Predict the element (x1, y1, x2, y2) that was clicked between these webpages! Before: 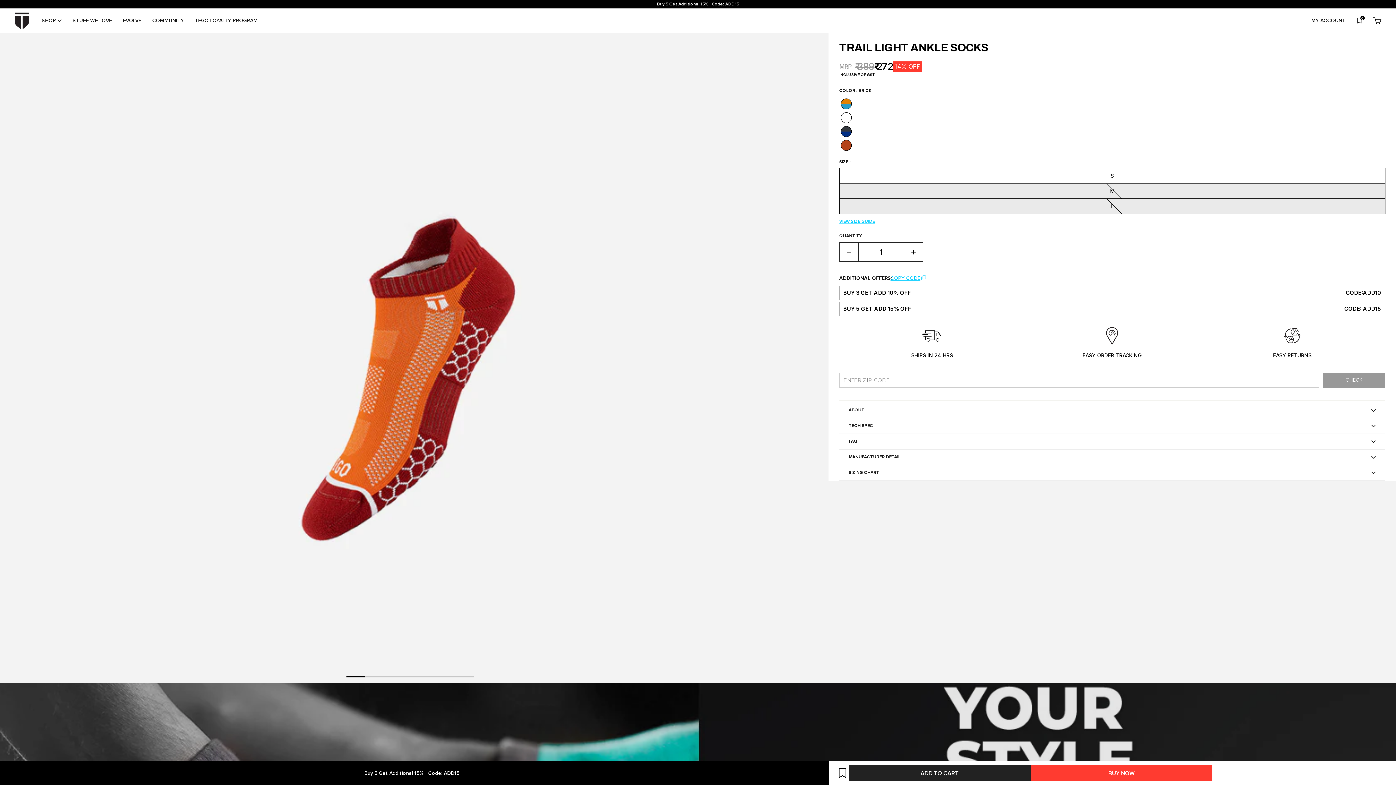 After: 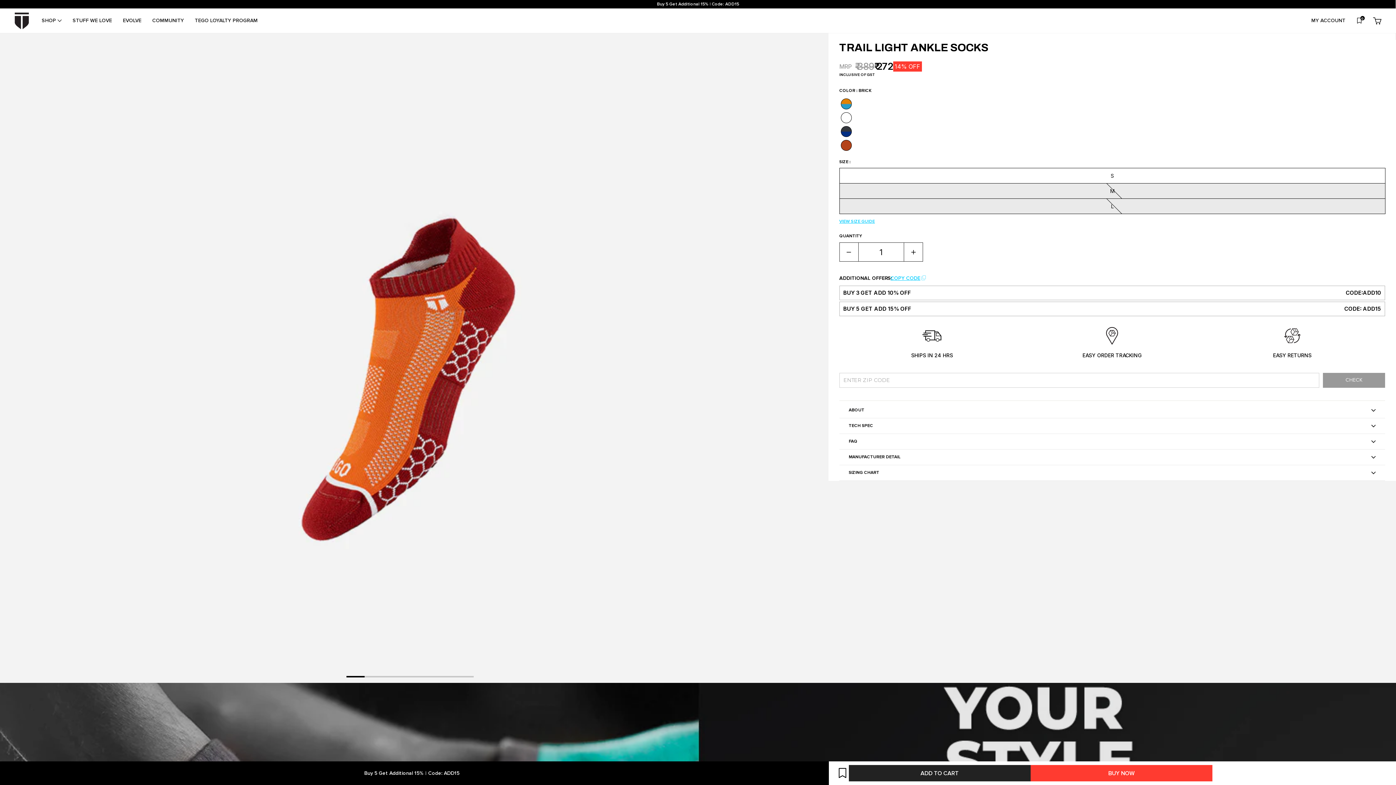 Action: bbox: (1351, 17, 1367, 24) label: 0